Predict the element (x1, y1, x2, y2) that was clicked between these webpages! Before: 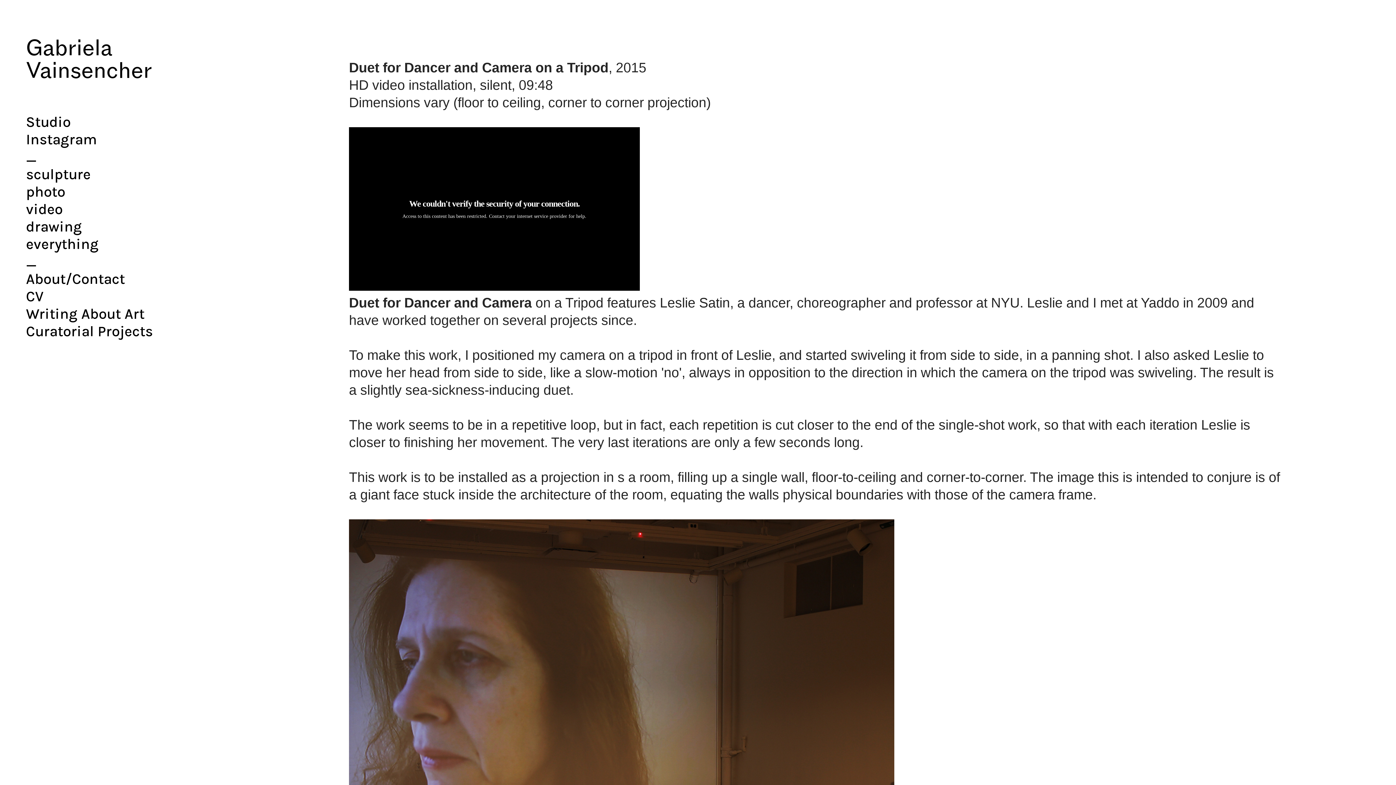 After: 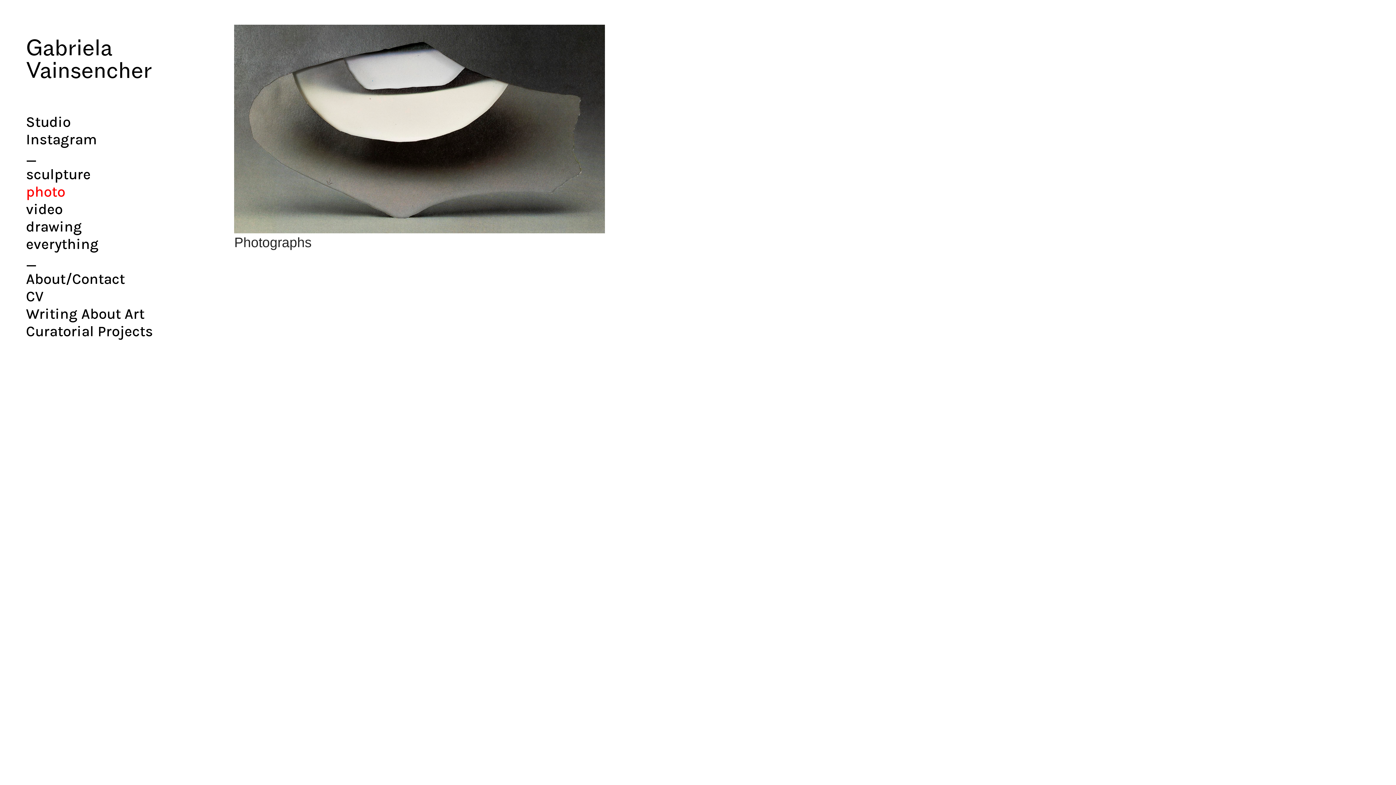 Action: bbox: (26, 183, 65, 200) label: photo